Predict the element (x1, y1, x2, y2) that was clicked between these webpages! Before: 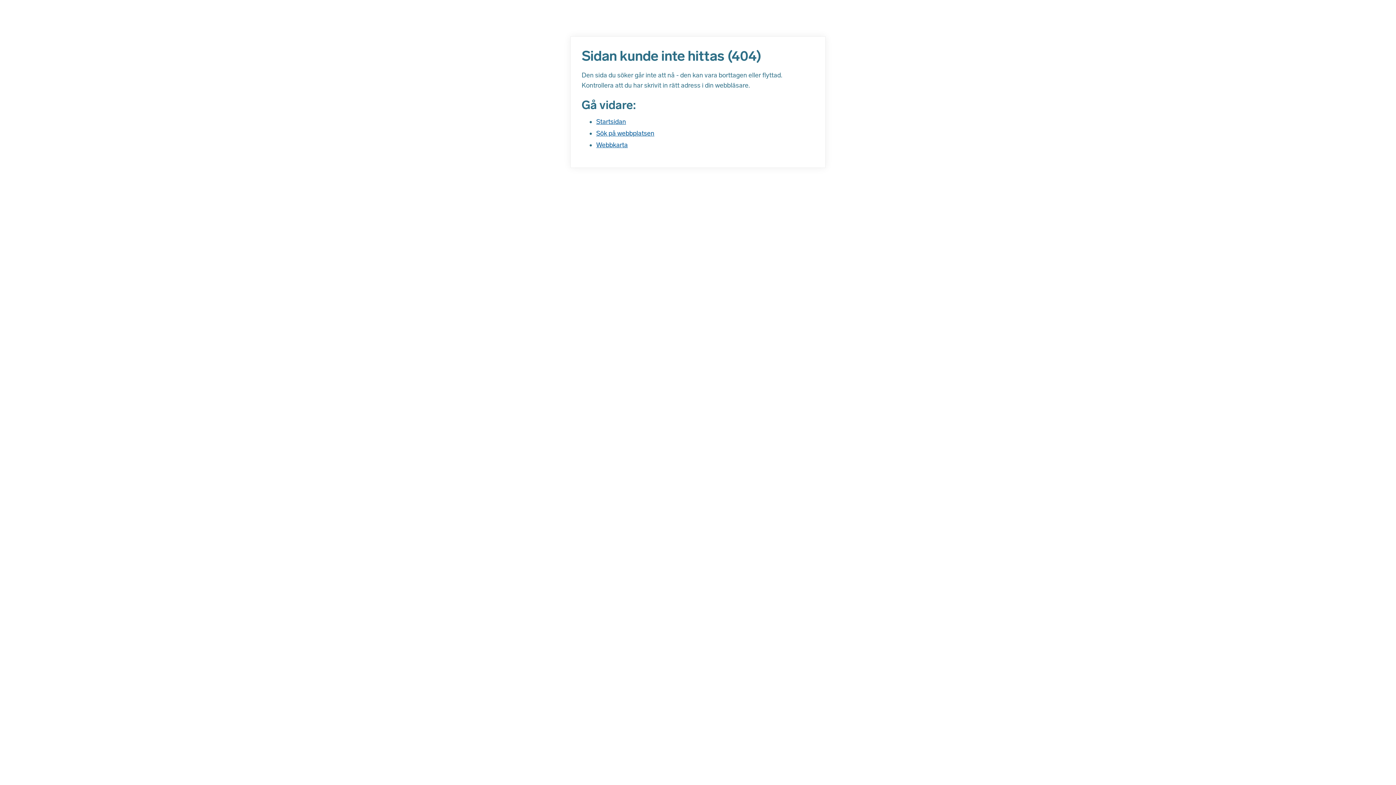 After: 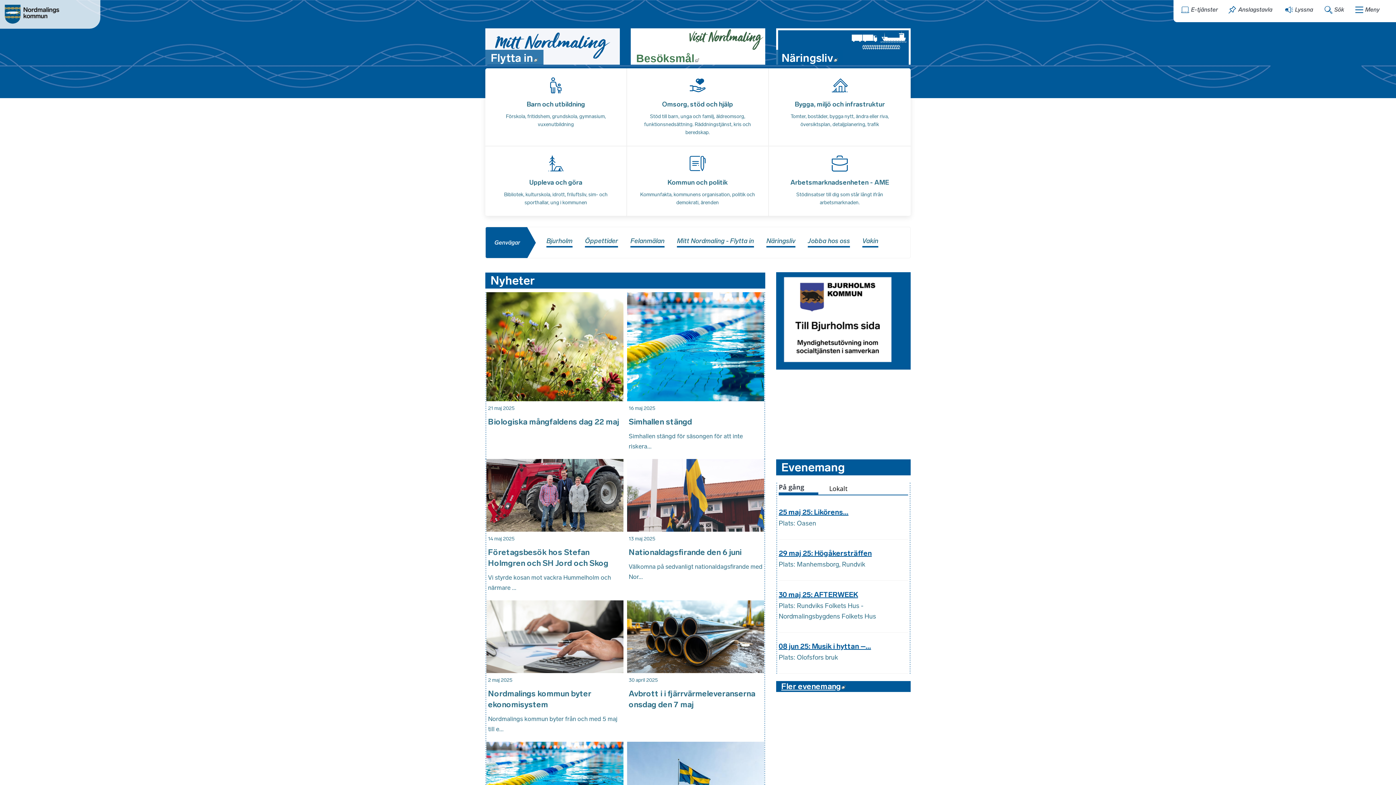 Action: label: Startsidan bbox: (596, 117, 626, 125)